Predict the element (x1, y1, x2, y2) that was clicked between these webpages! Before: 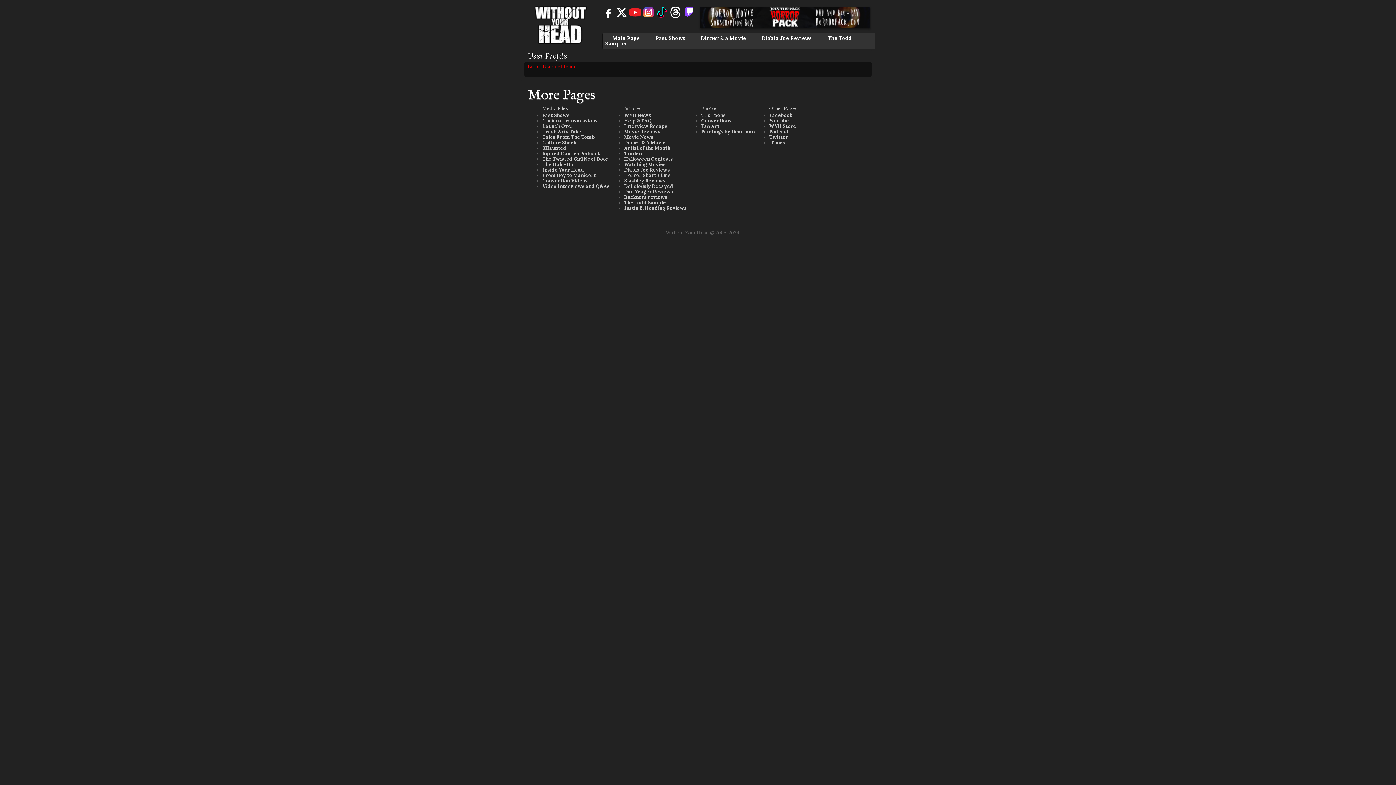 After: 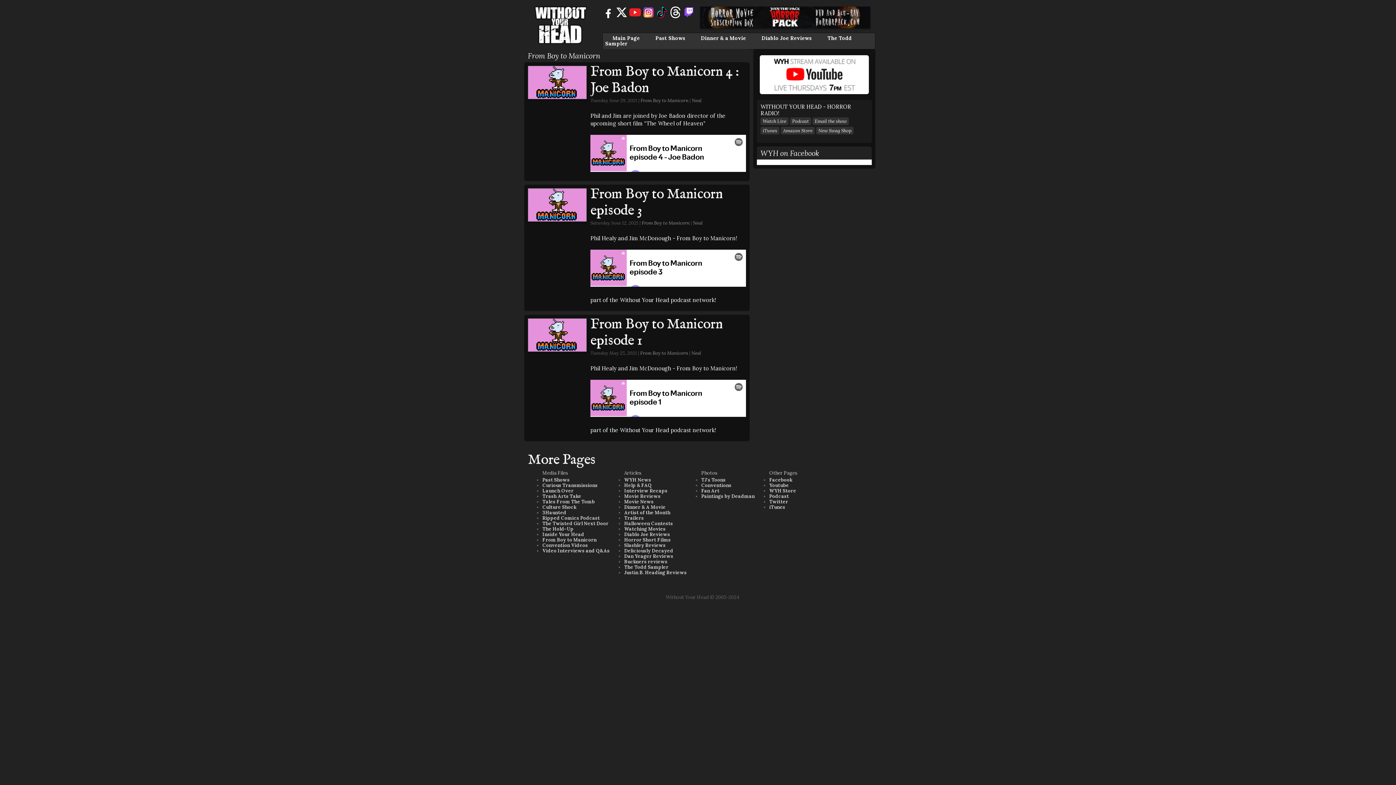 Action: bbox: (542, 172, 596, 178) label: From Boy to Manicorn